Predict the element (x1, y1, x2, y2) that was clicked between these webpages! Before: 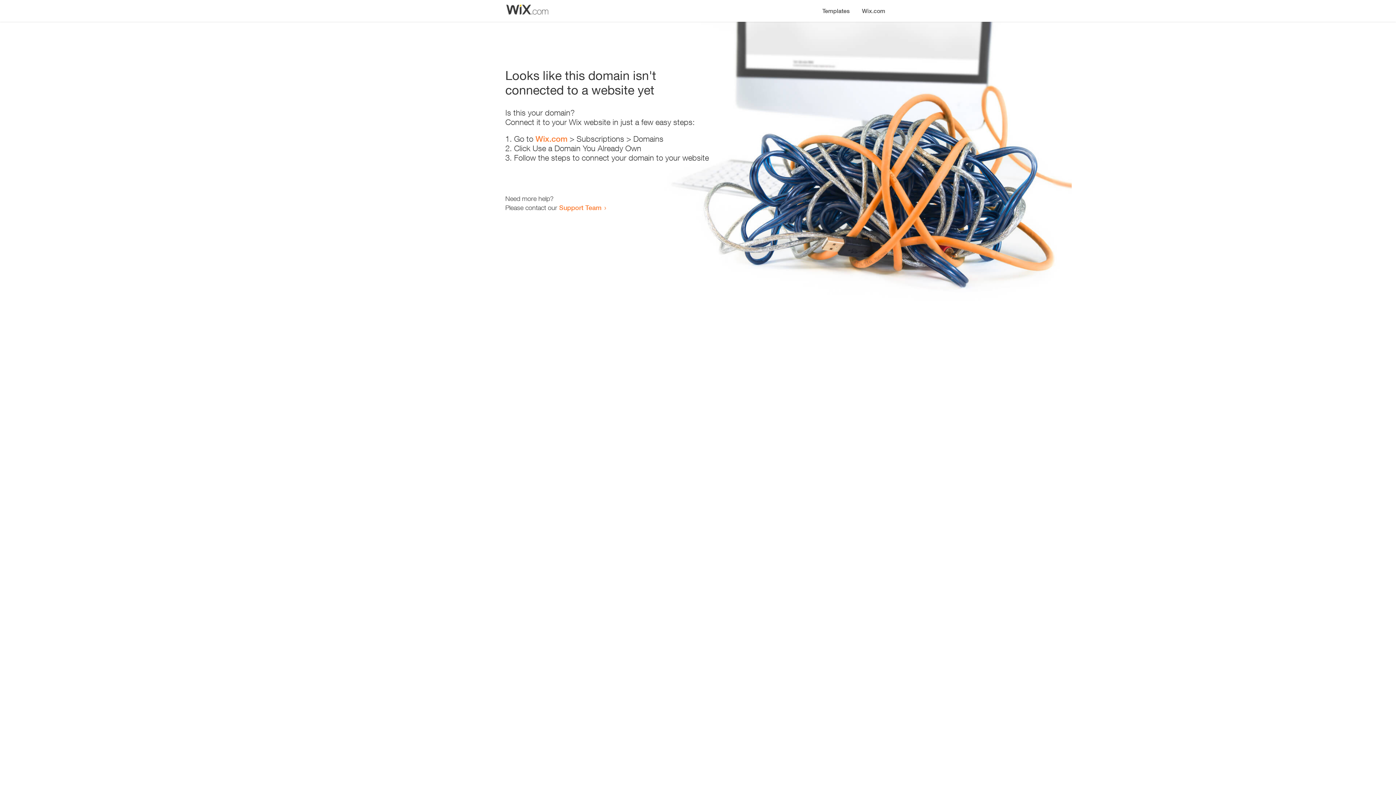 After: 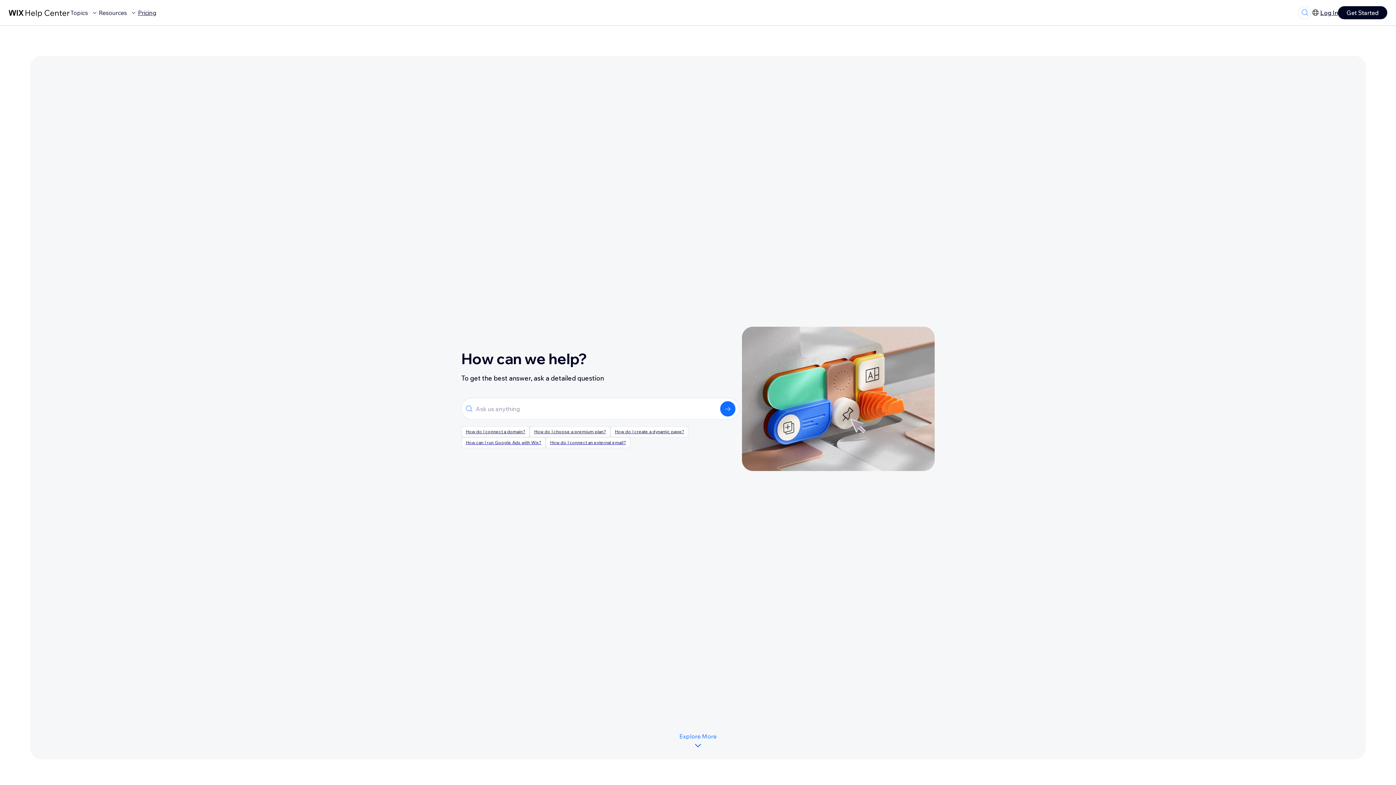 Action: bbox: (559, 203, 601, 211) label: Support Team